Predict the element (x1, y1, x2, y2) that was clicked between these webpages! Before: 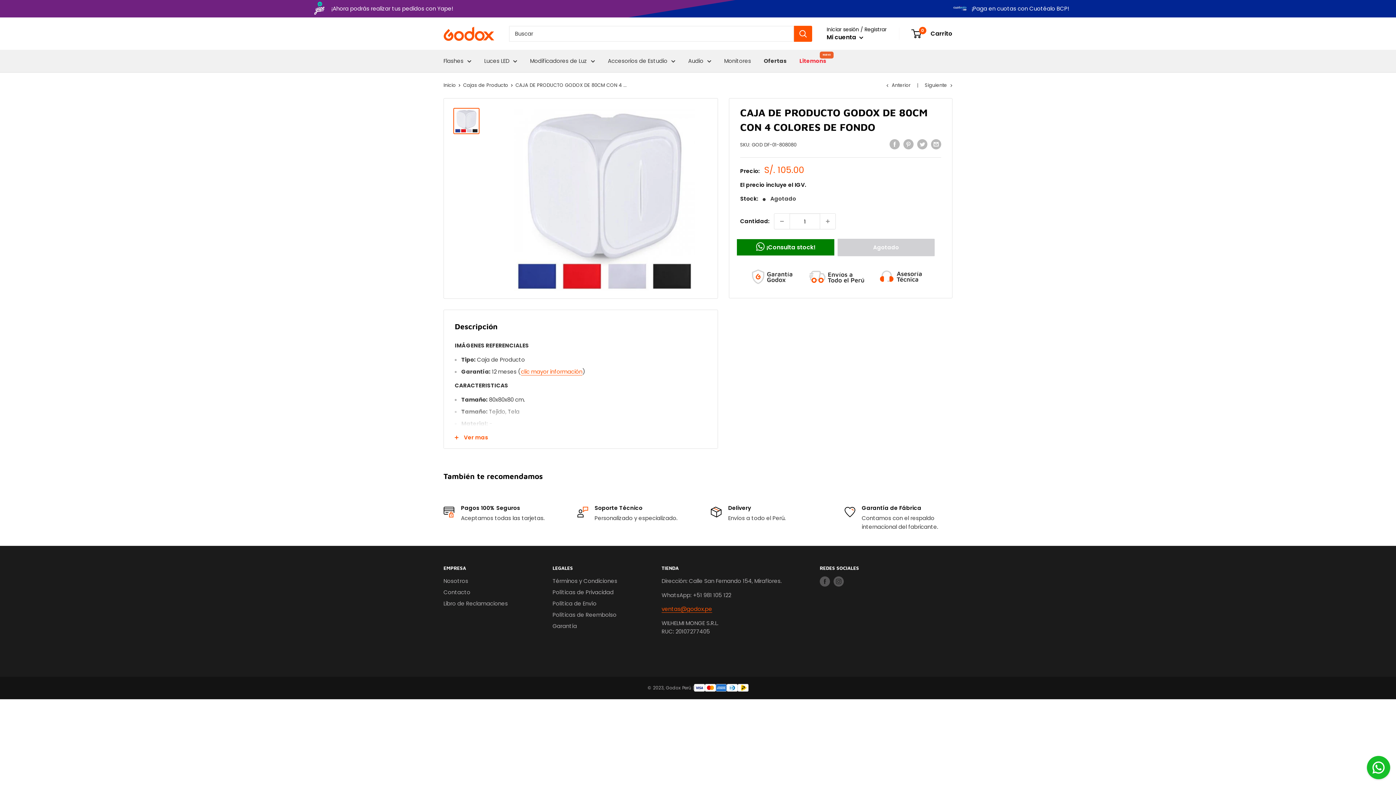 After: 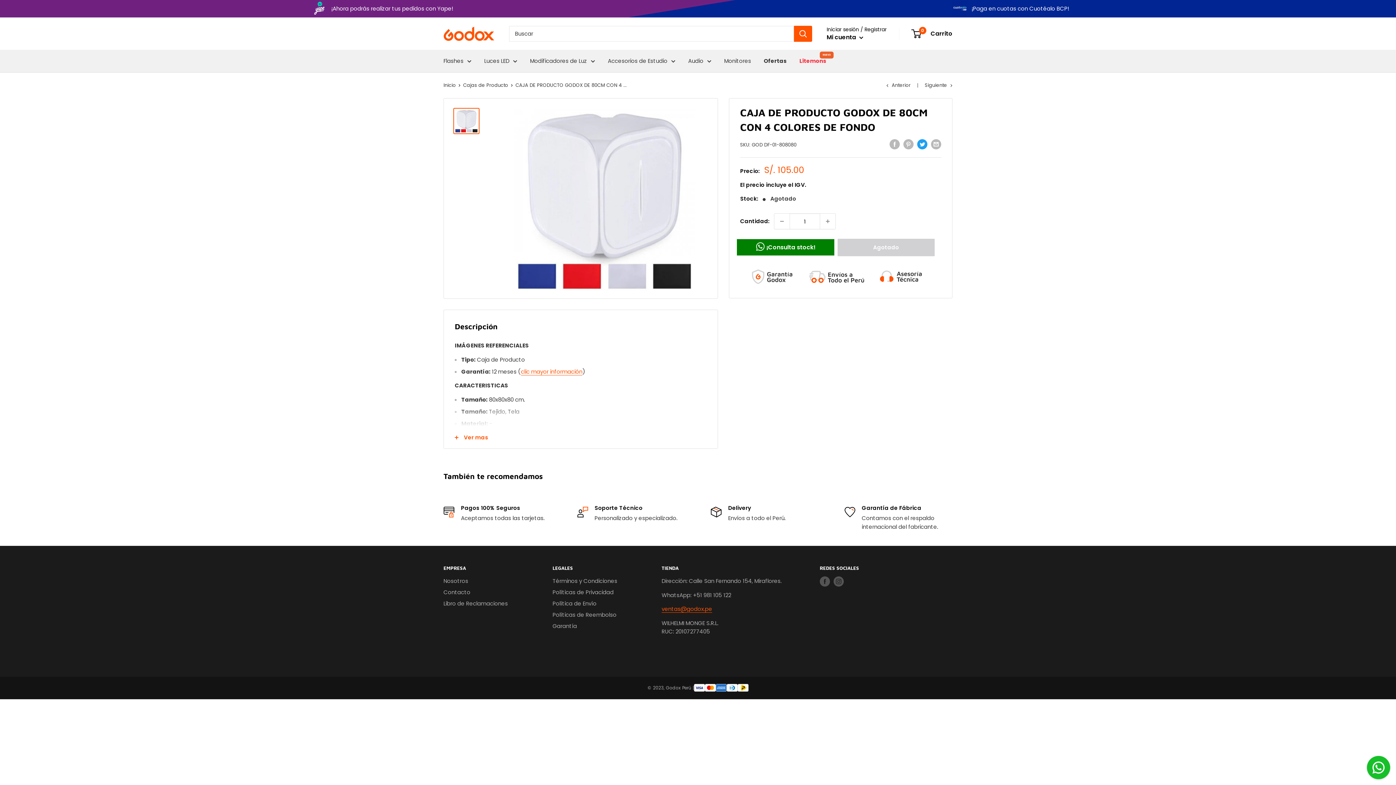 Action: label: Tweet en Twitter bbox: (917, 138, 927, 149)